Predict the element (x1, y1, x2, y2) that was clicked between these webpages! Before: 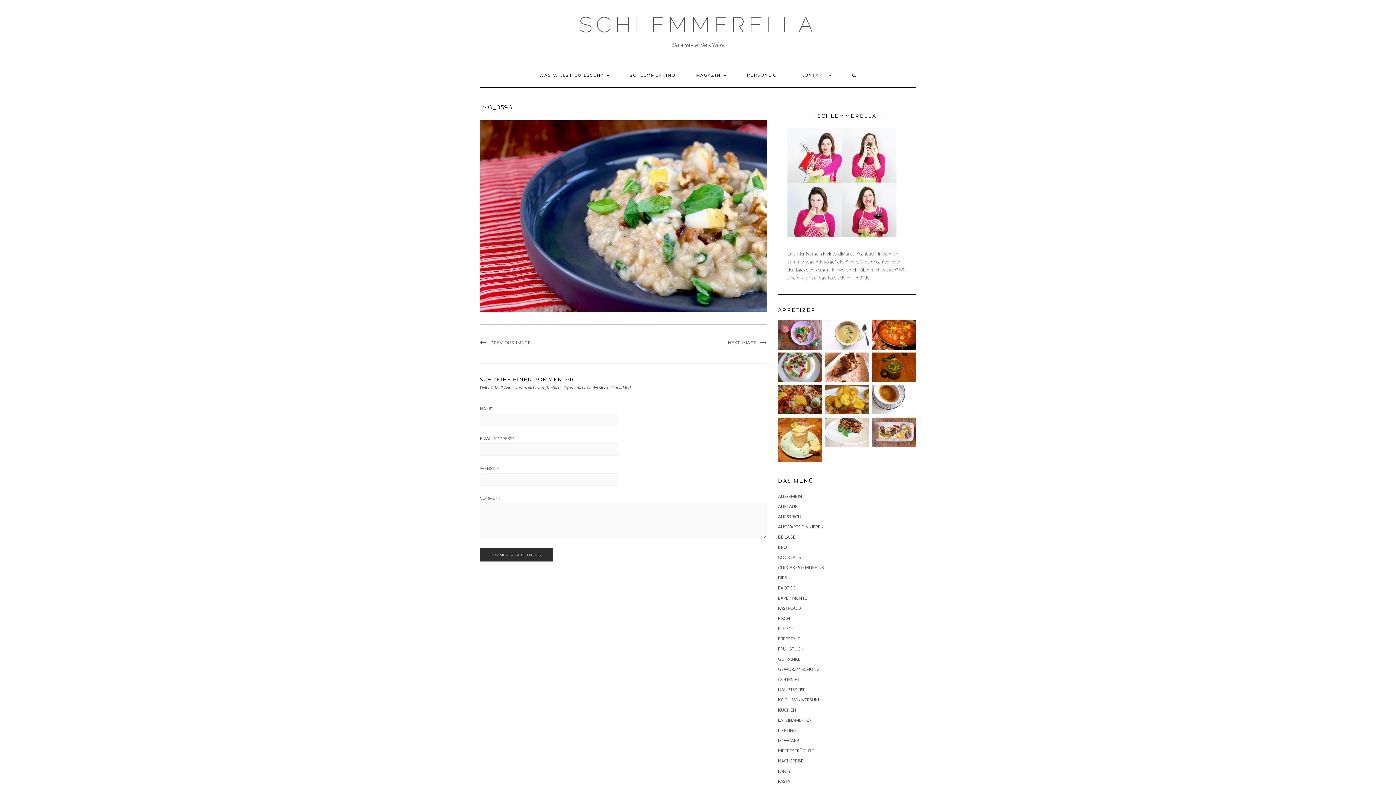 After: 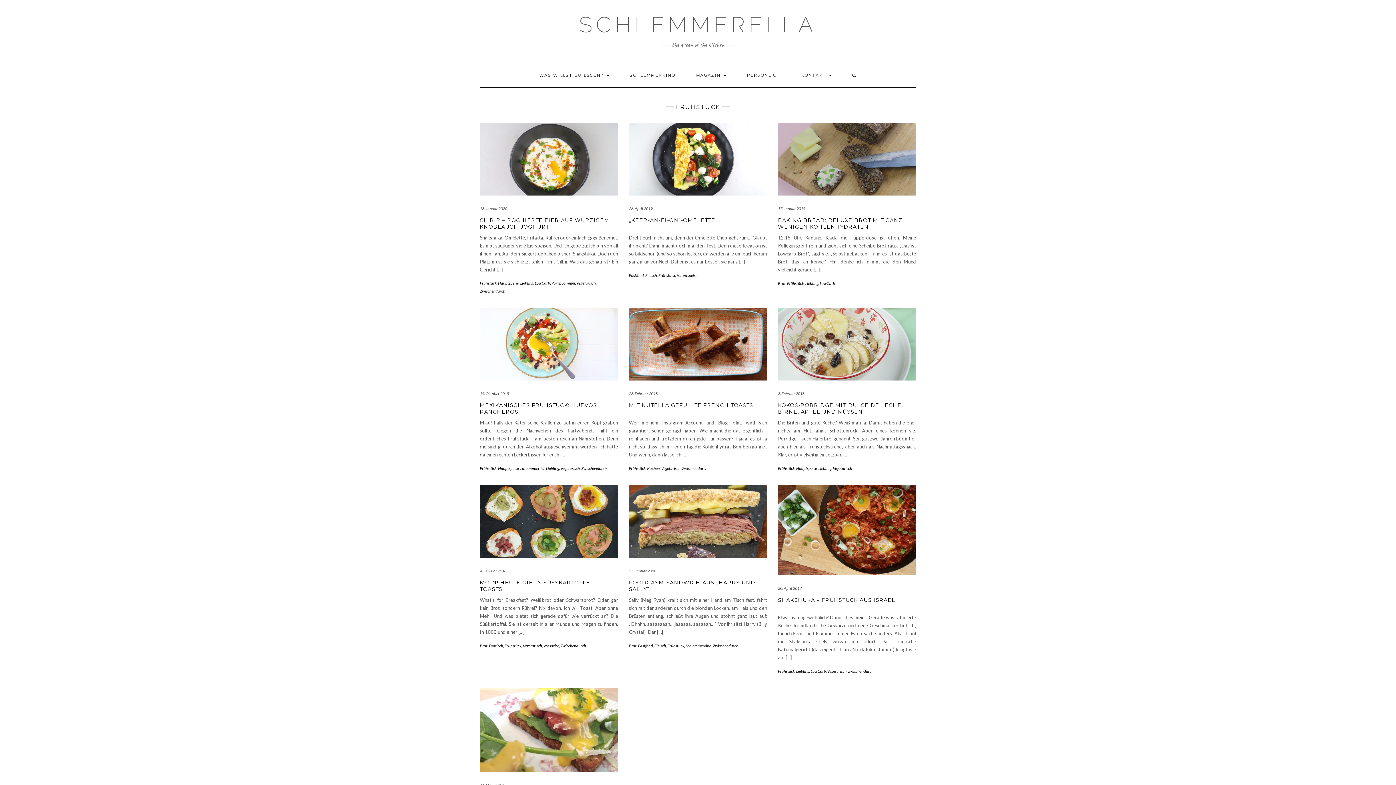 Action: bbox: (778, 646, 803, 652) label: FRÜHSTÜCK